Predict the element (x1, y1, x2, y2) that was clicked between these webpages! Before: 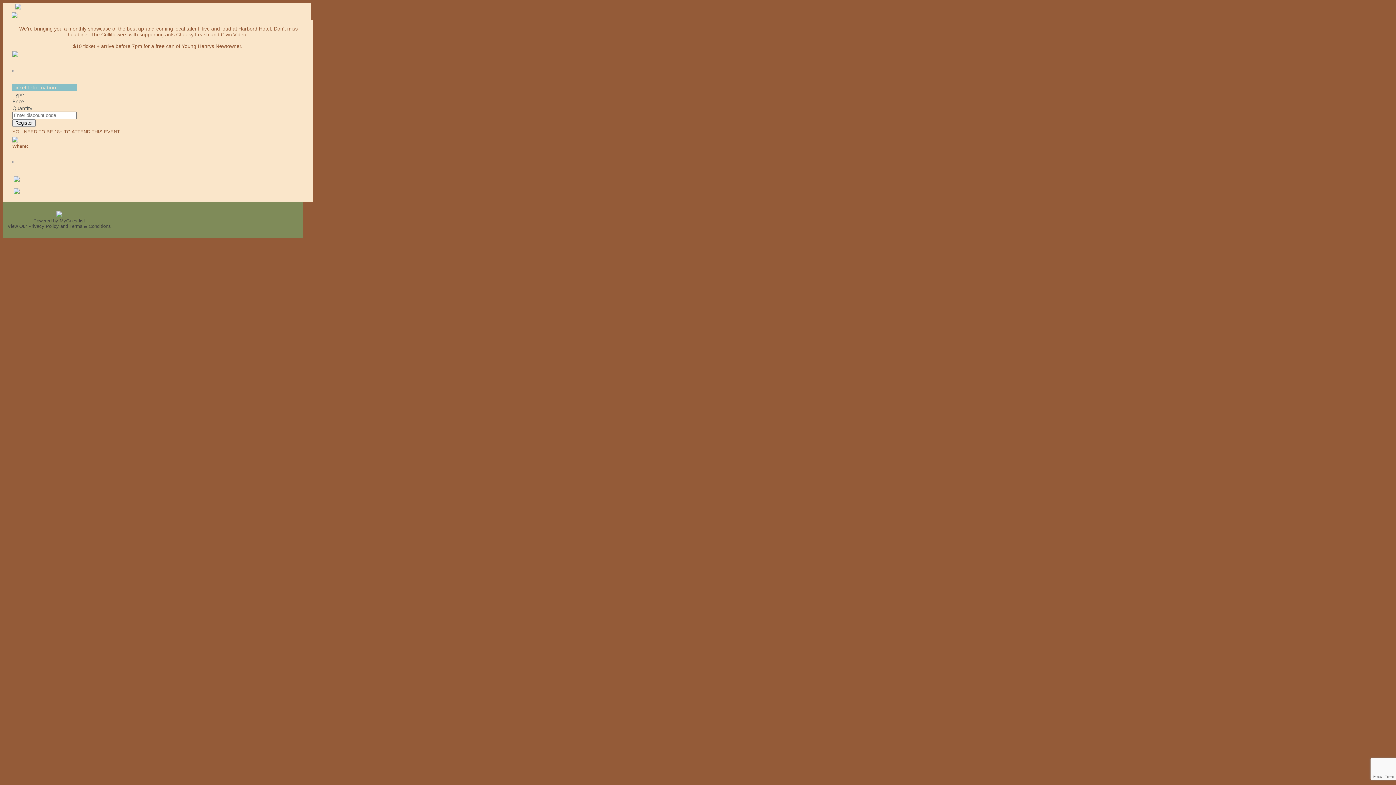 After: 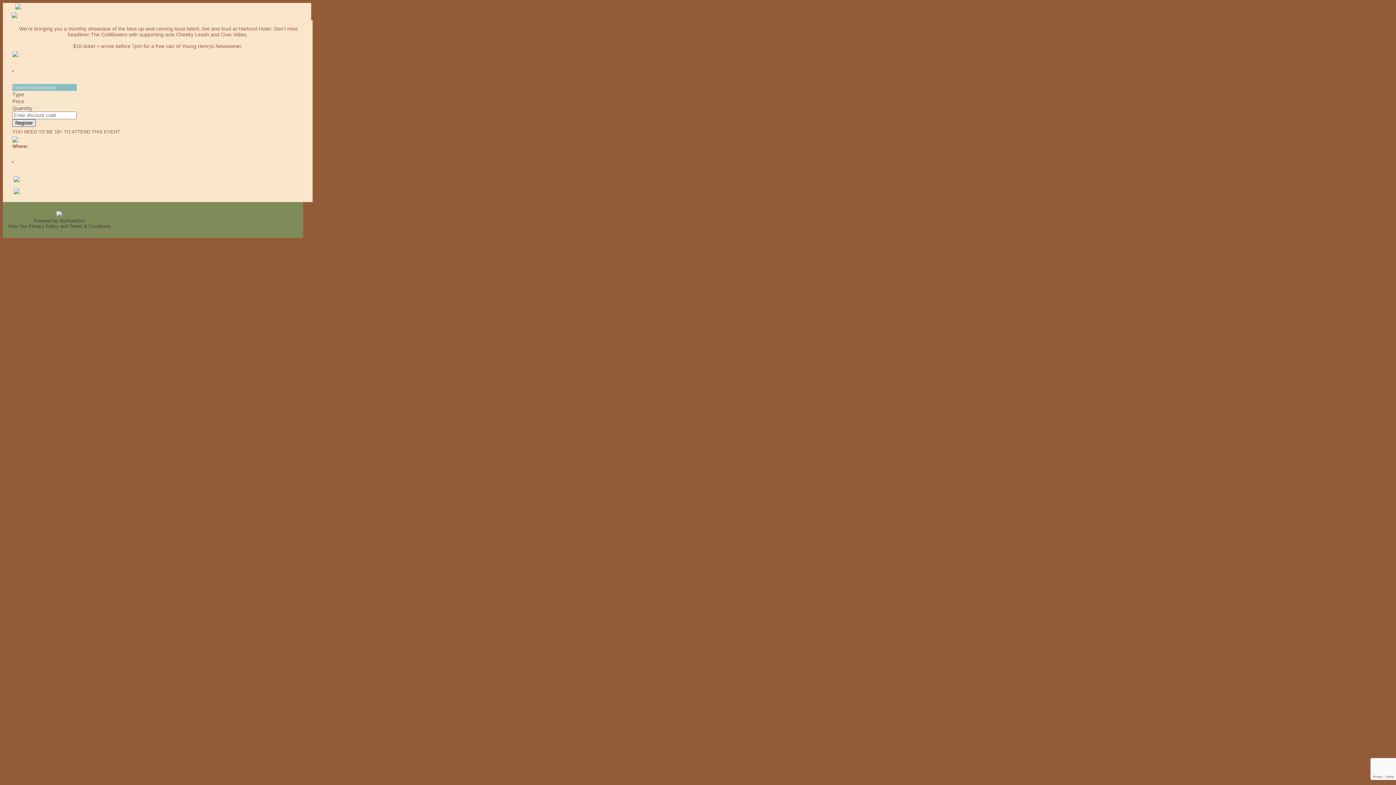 Action: bbox: (12, 119, 35, 126) label: Register